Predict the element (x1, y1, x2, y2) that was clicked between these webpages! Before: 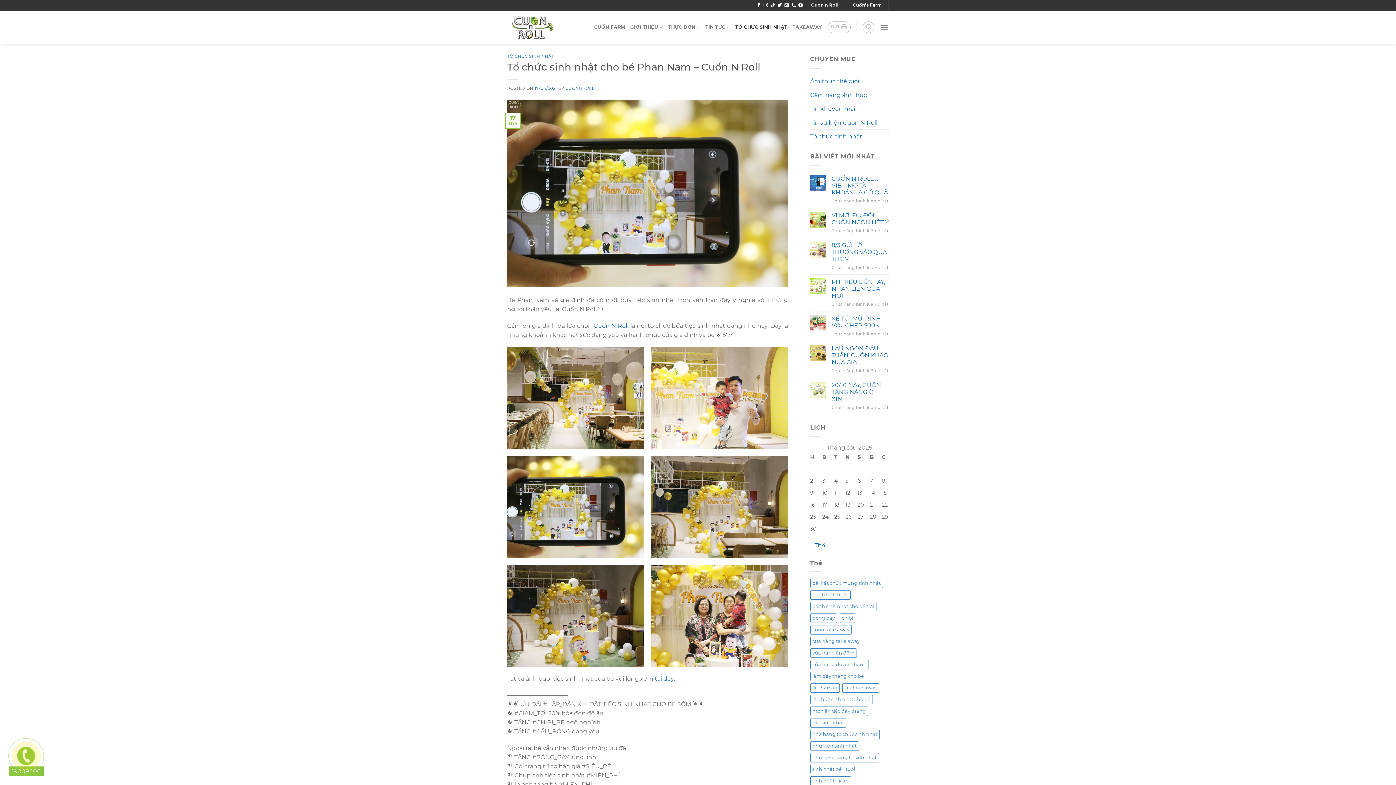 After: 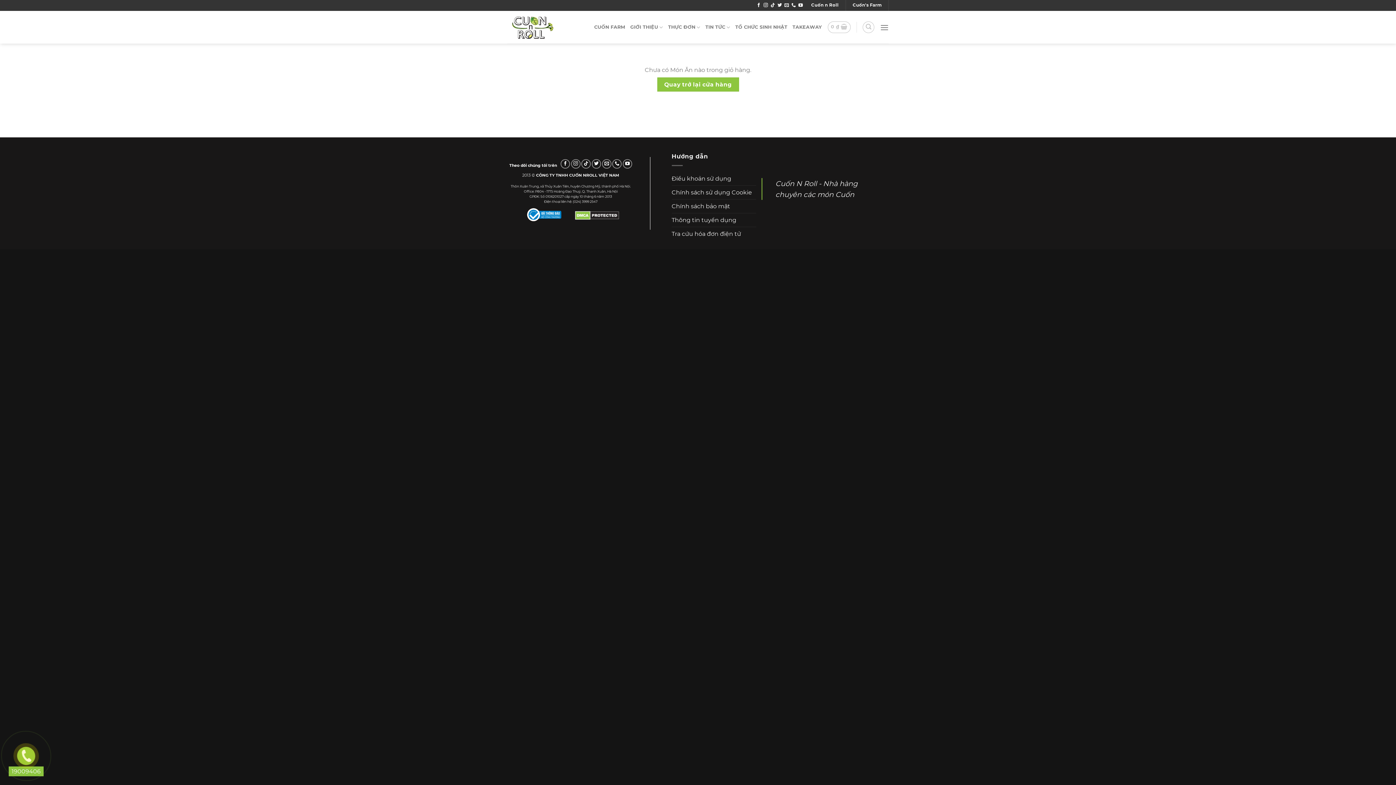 Action: label: 0 ₫ bbox: (827, 21, 850, 33)